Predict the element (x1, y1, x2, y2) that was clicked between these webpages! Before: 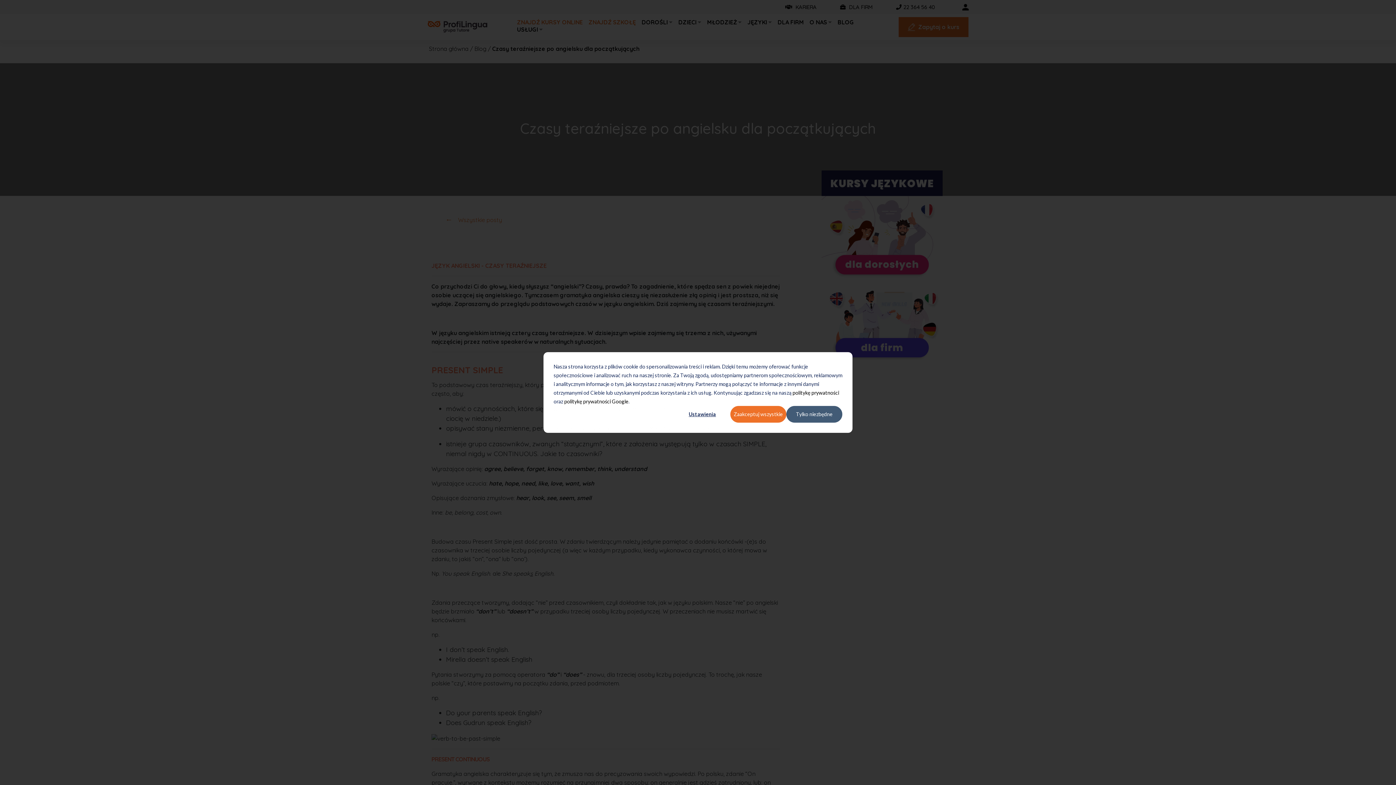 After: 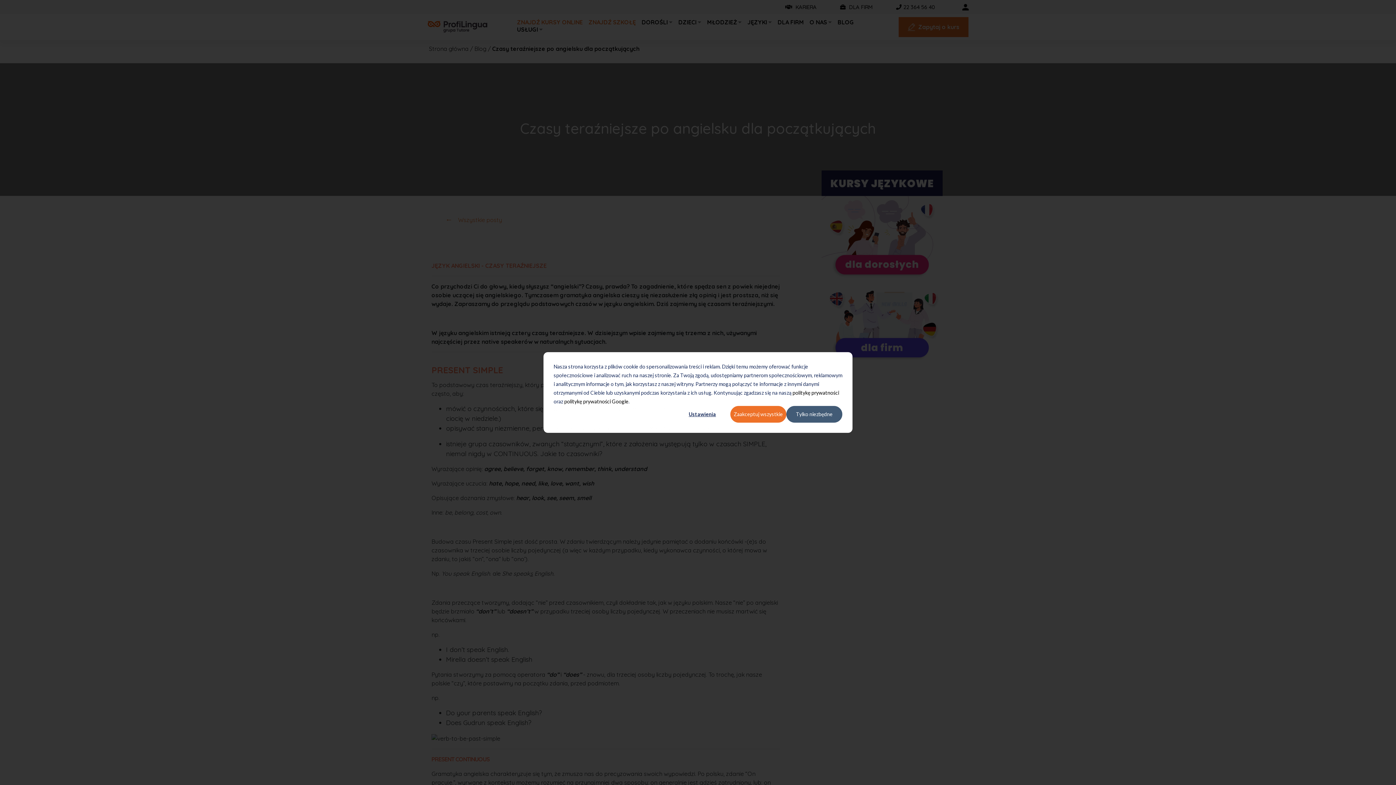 Action: label: politykę prywatności Google bbox: (564, 397, 628, 406)